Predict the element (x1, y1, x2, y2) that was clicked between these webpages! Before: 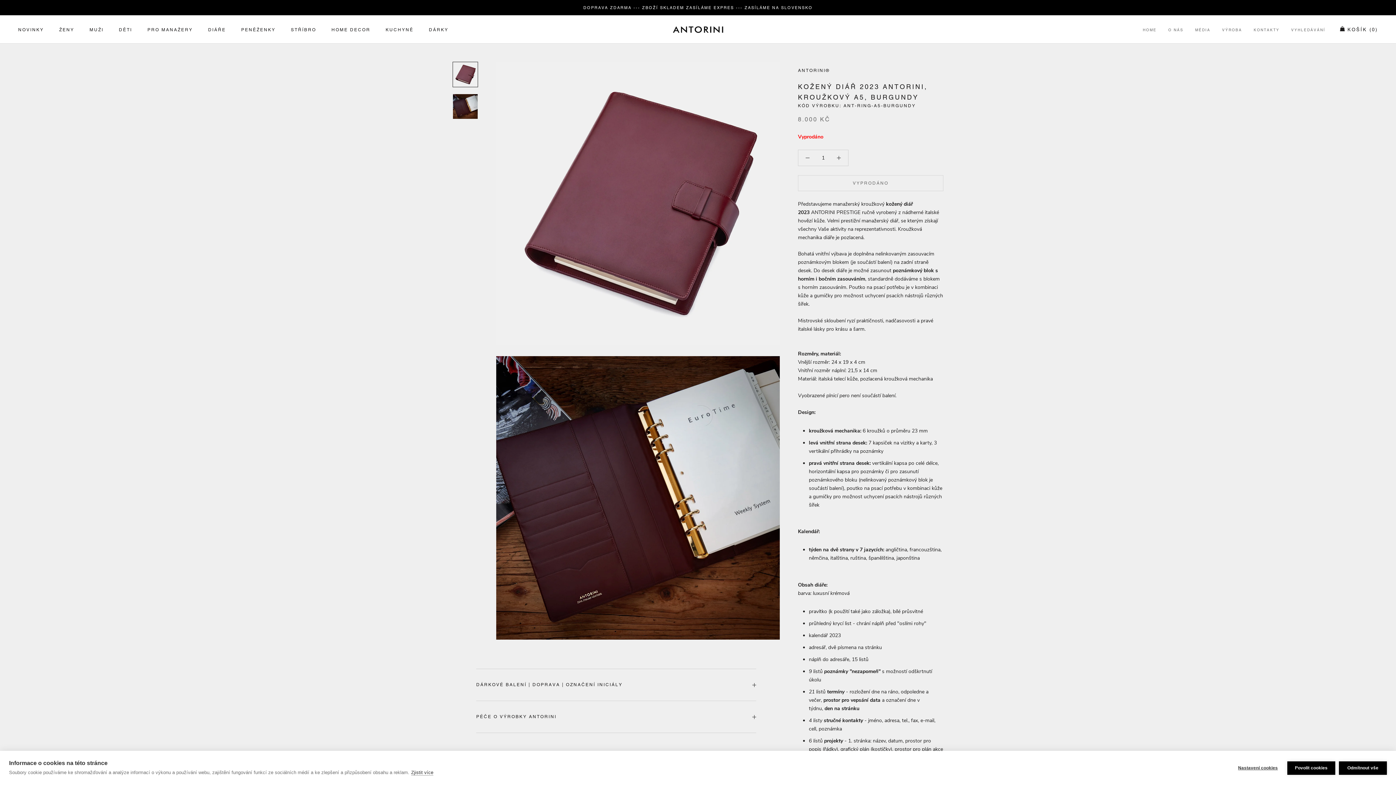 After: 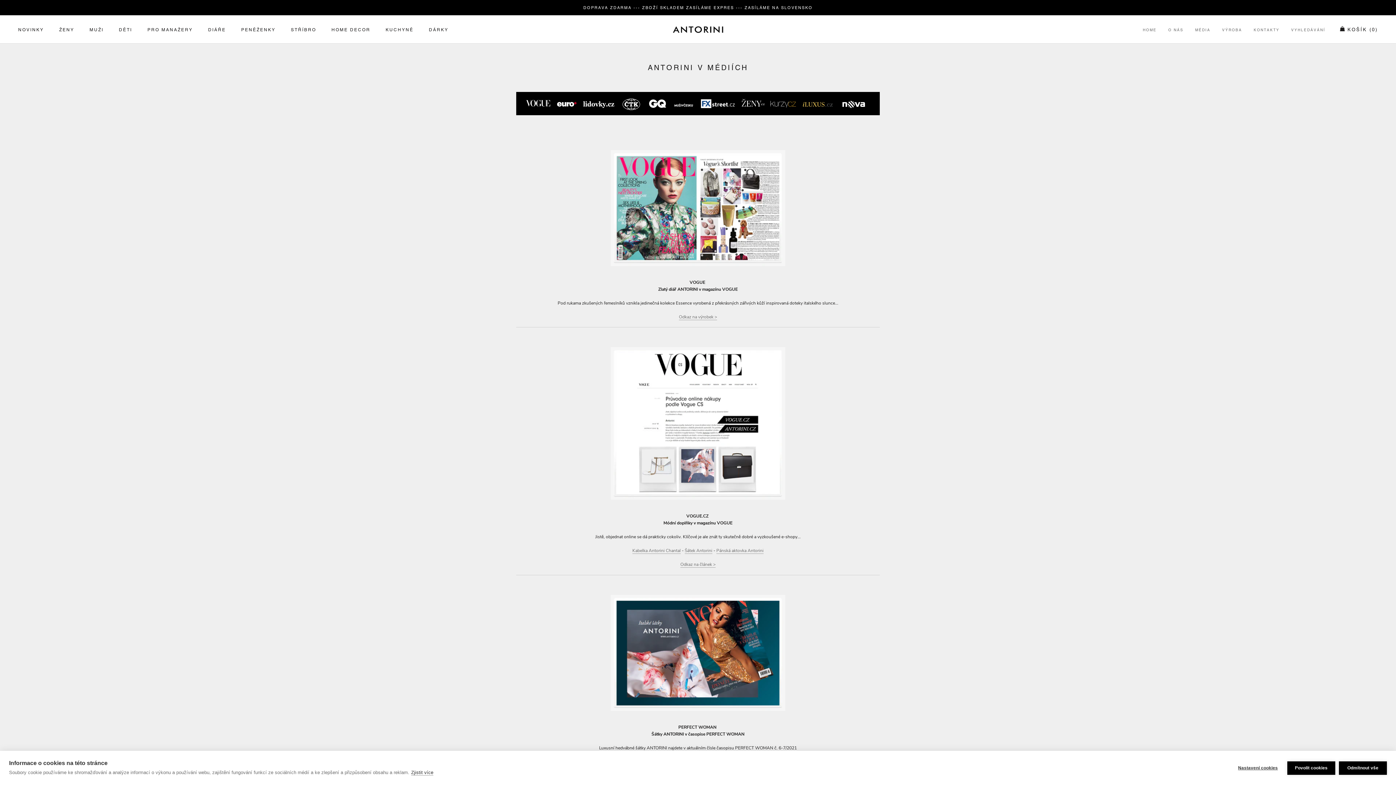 Action: bbox: (1195, 27, 1210, 32) label: MÉDIA